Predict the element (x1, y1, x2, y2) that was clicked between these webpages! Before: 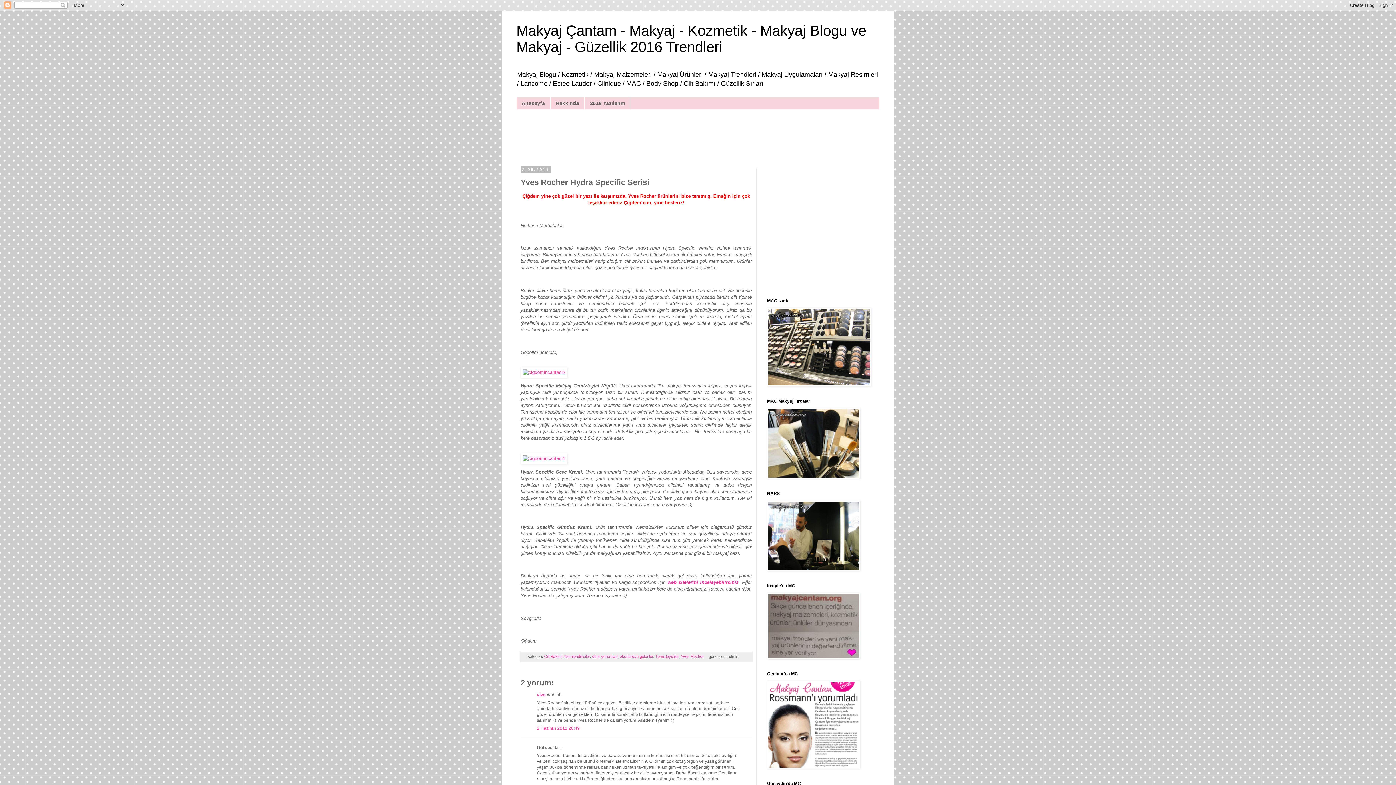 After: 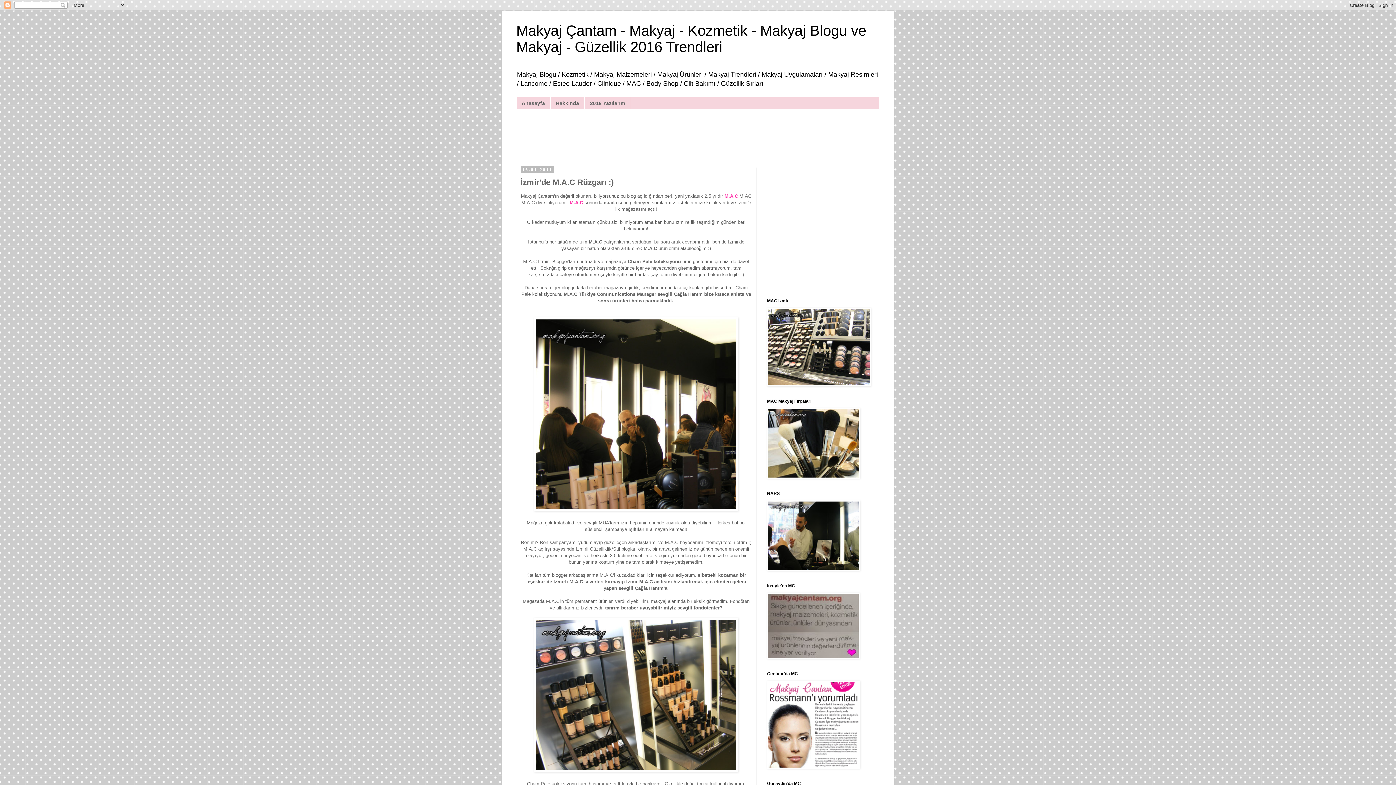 Action: bbox: (767, 382, 871, 387)